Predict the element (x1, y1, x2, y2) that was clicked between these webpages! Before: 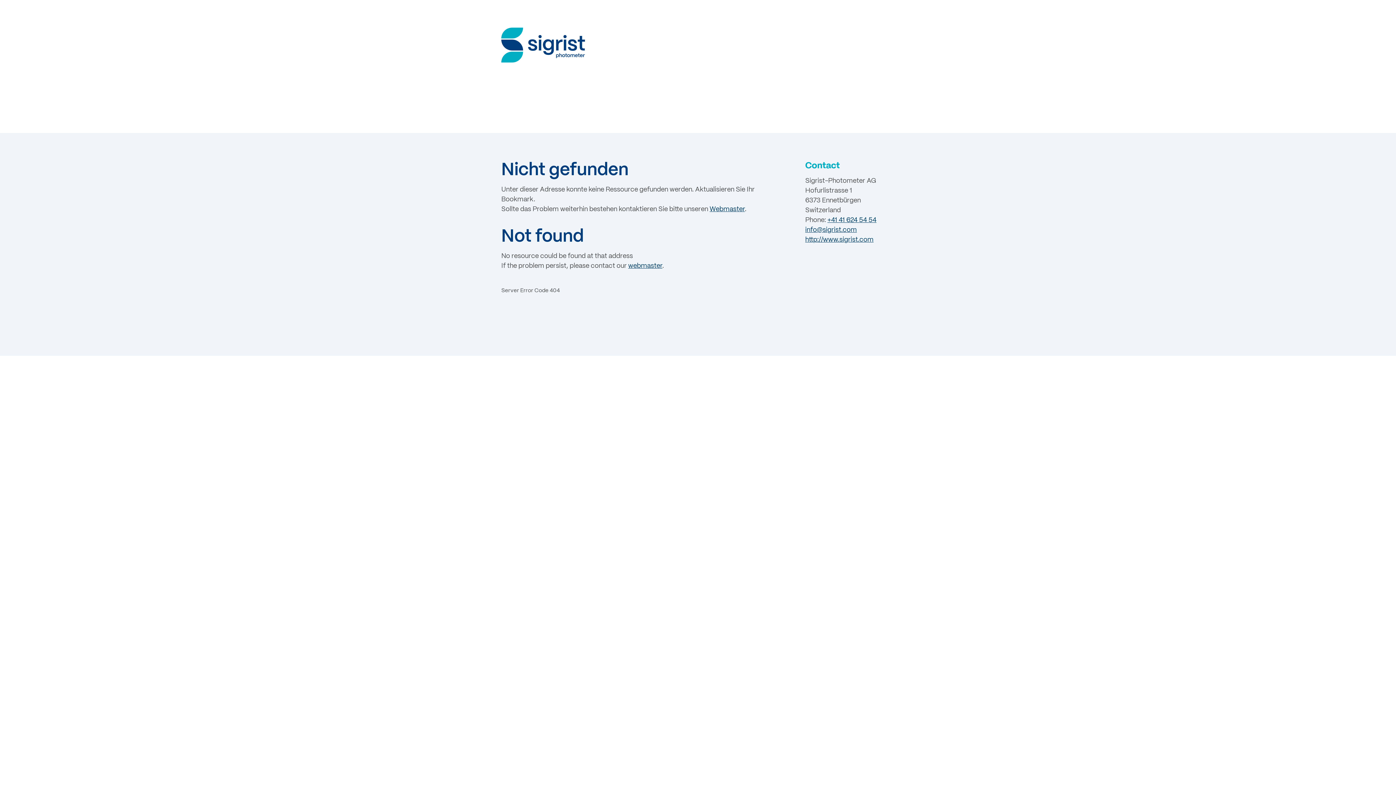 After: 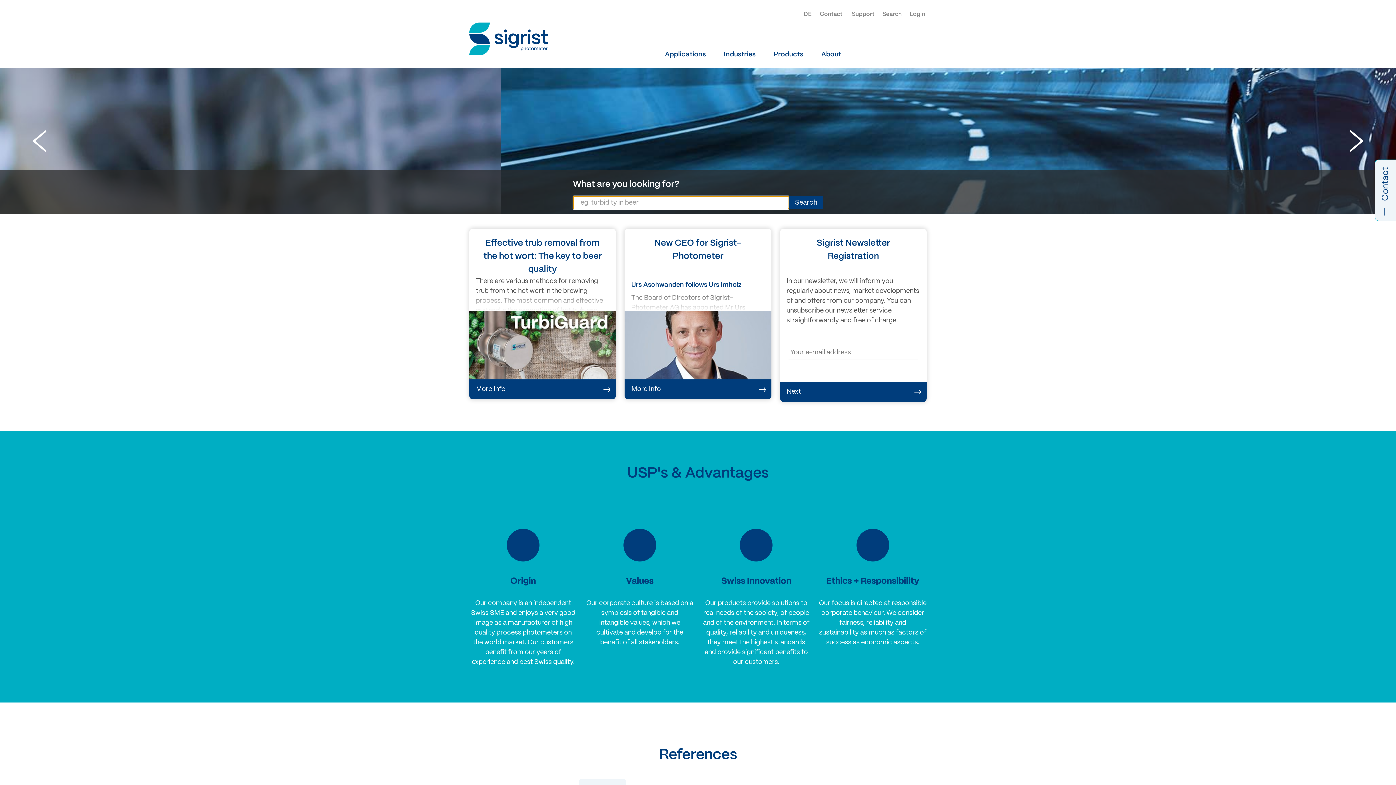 Action: bbox: (805, 236, 873, 243) label: http://www.sigrist.com